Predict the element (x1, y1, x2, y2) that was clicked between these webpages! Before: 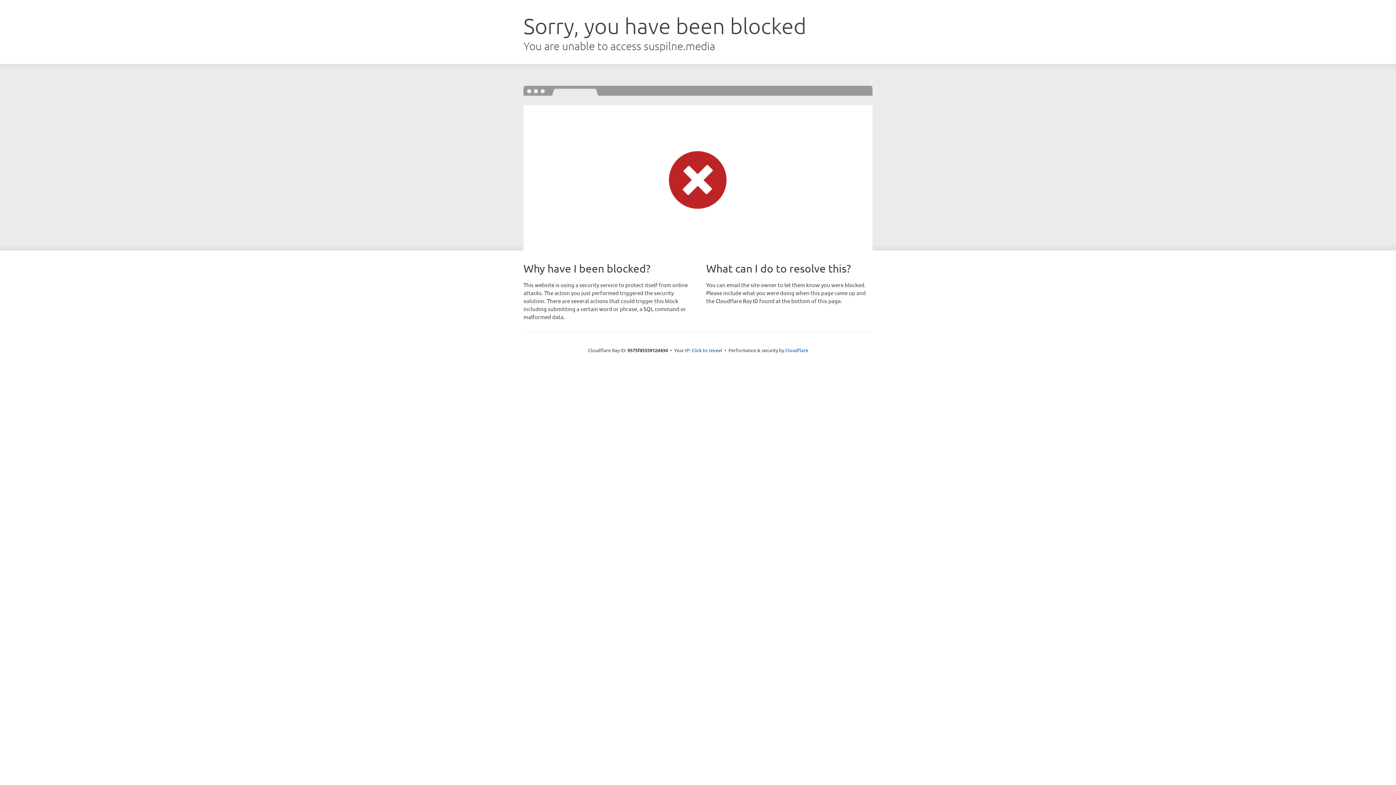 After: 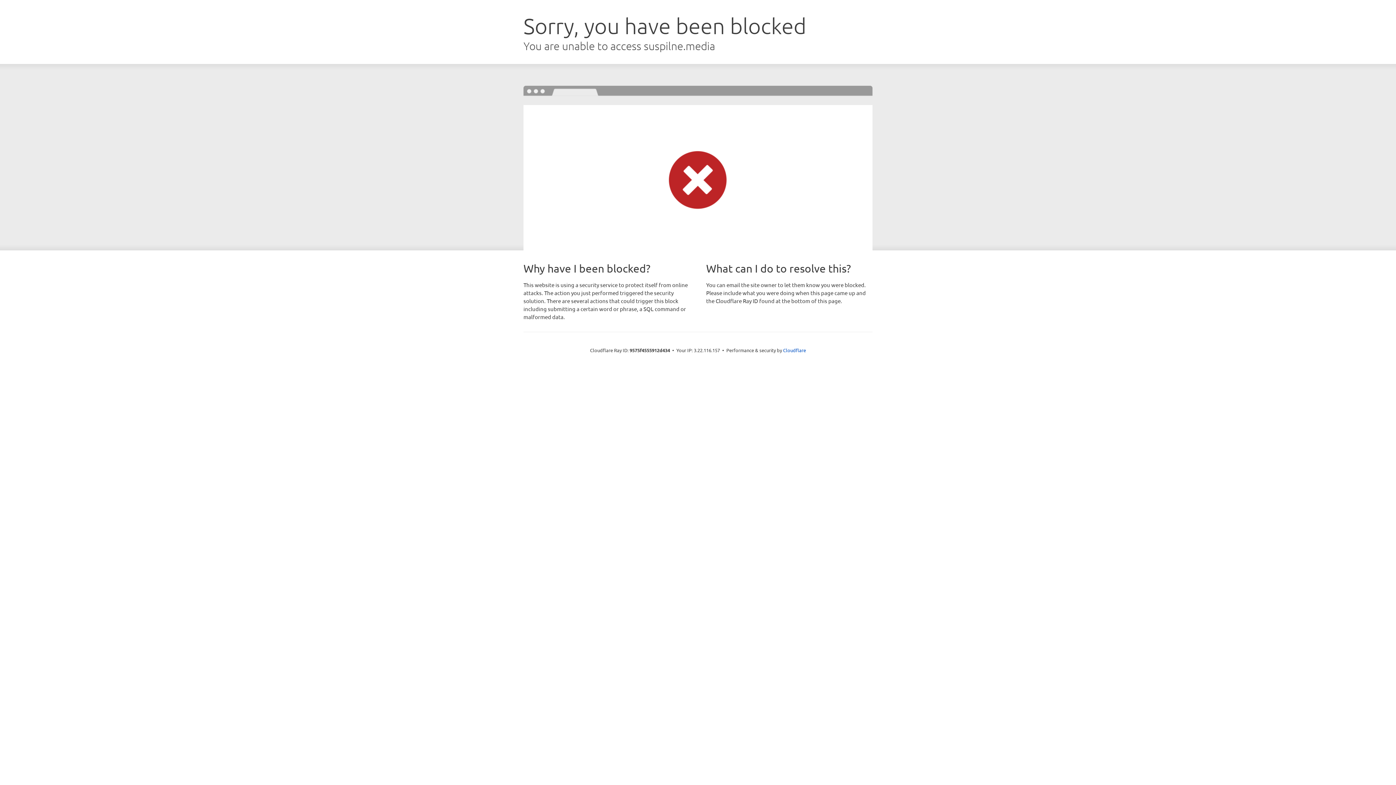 Action: label: Click to reveal bbox: (691, 346, 722, 353)